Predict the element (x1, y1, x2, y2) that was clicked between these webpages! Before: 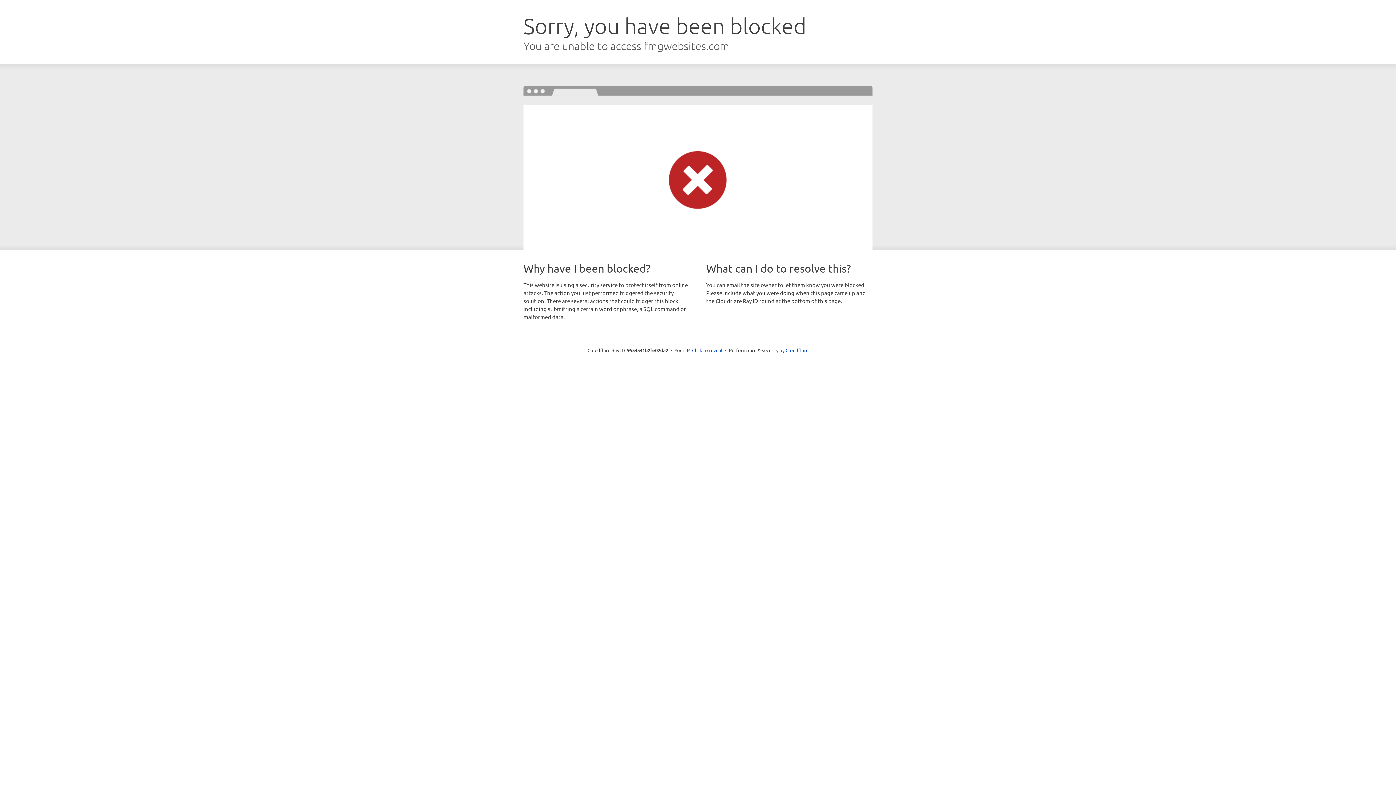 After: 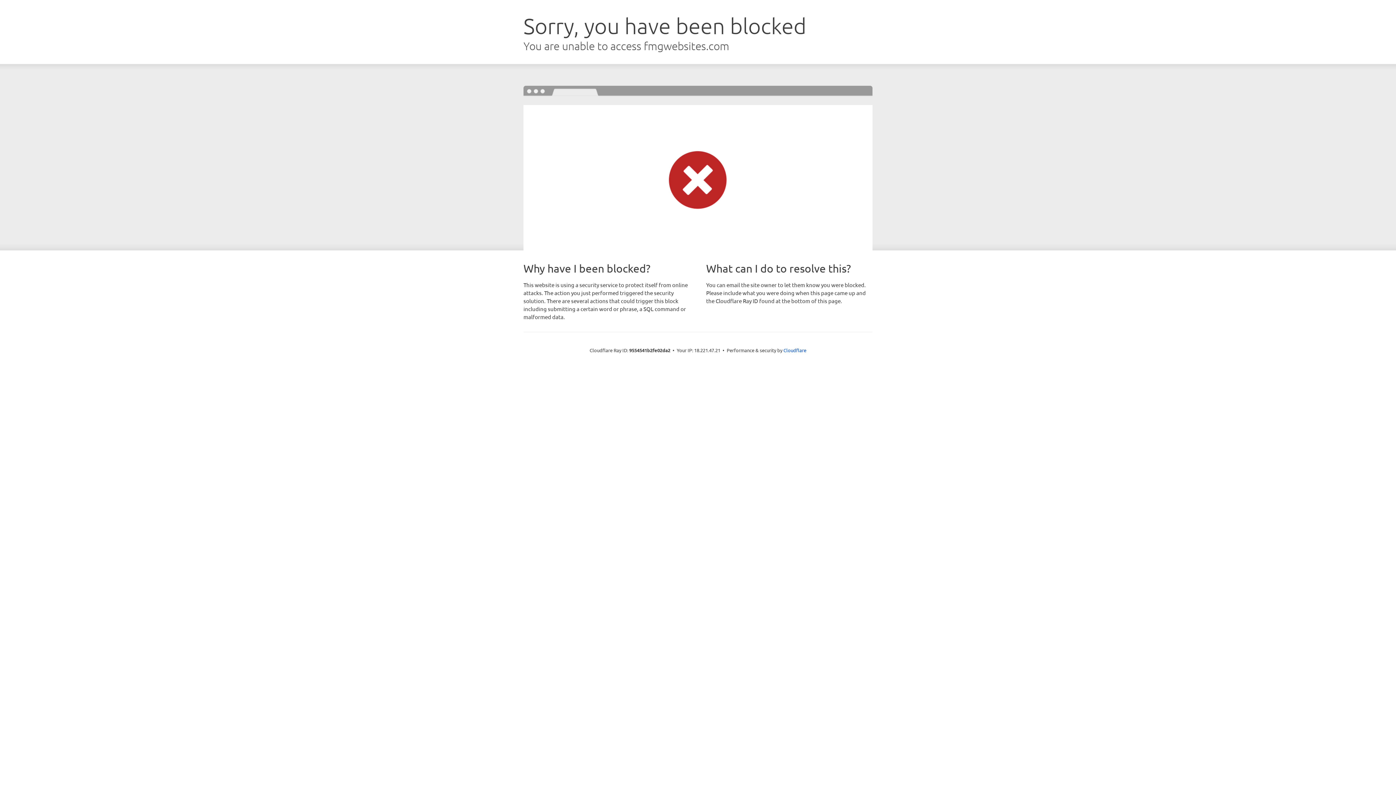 Action: label: Click to reveal bbox: (692, 346, 722, 353)